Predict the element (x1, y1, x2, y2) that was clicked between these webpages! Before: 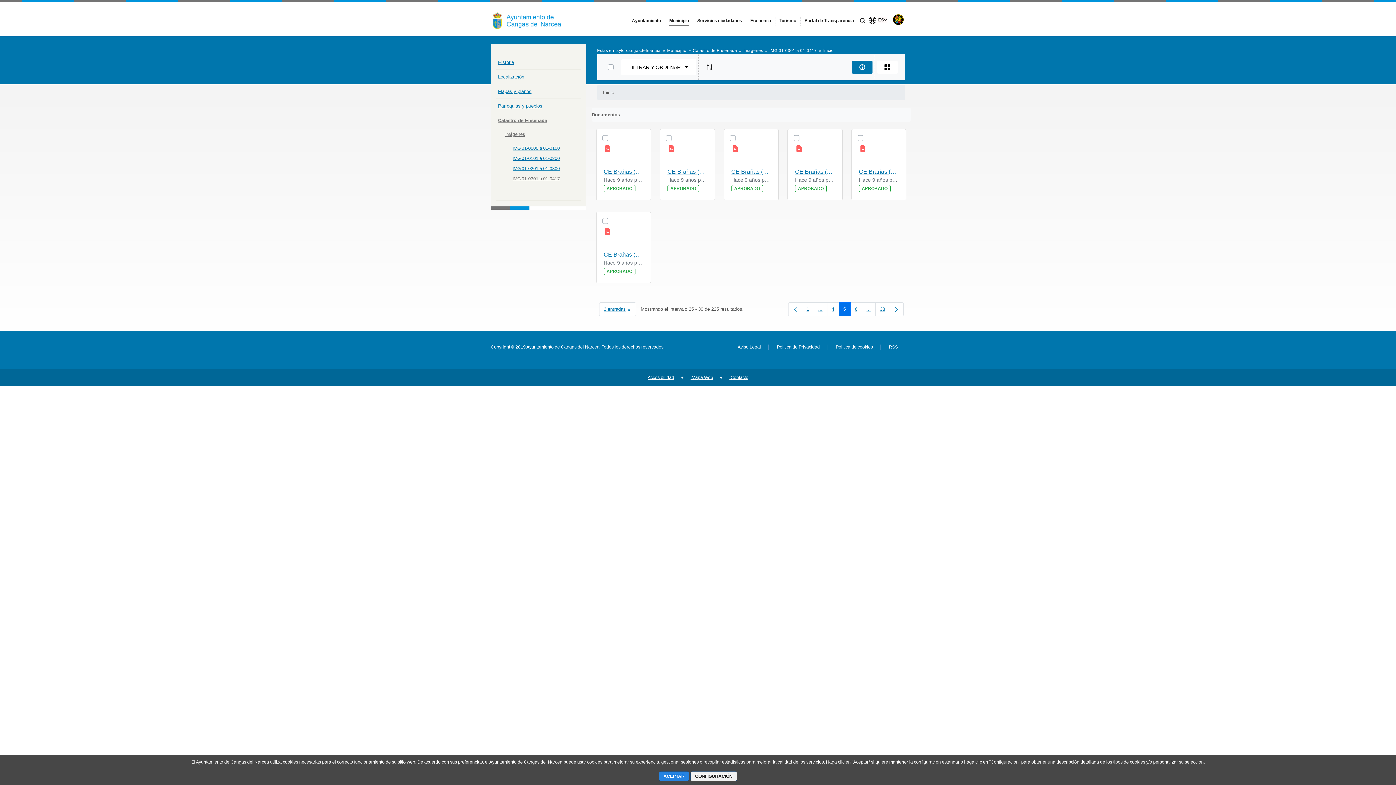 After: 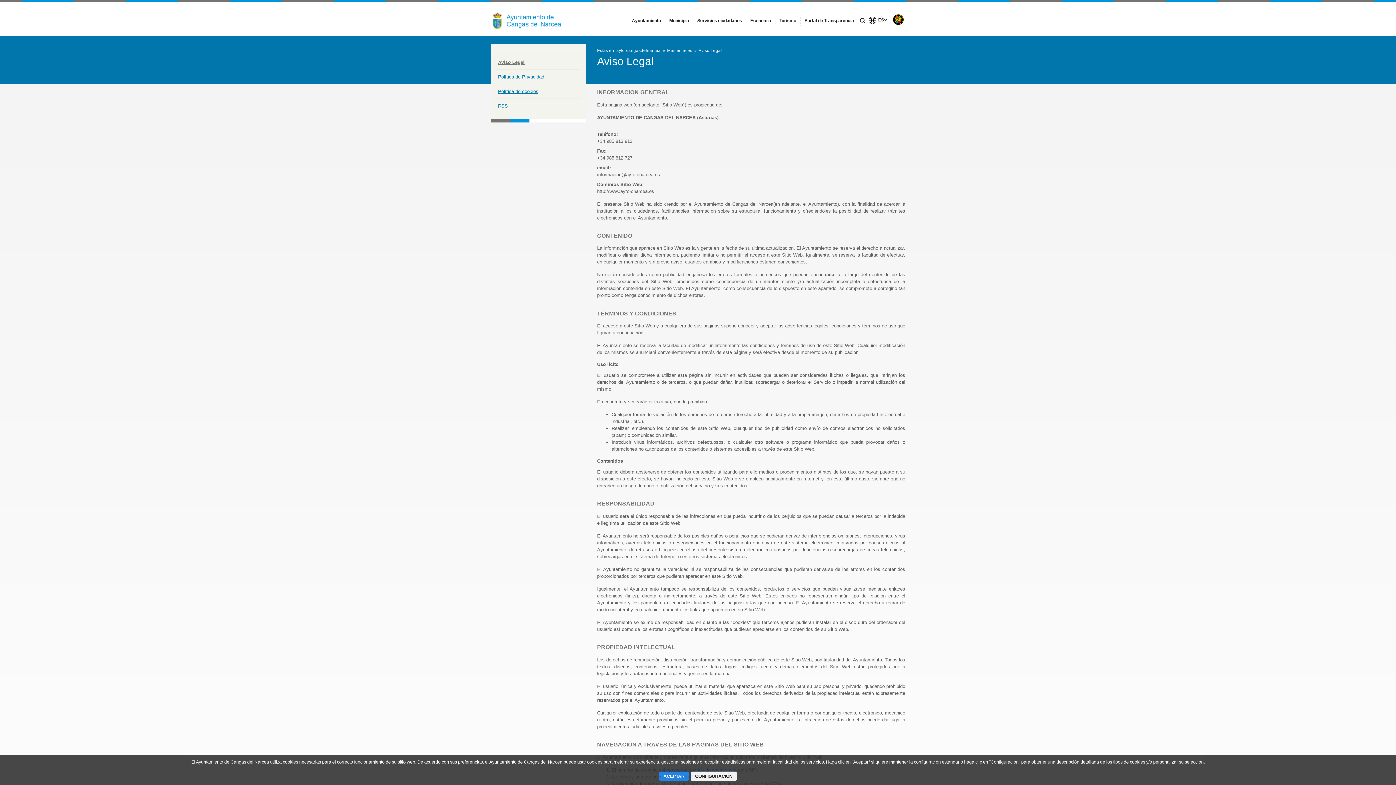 Action: label: Aviso Legal bbox: (737, 344, 761, 349)